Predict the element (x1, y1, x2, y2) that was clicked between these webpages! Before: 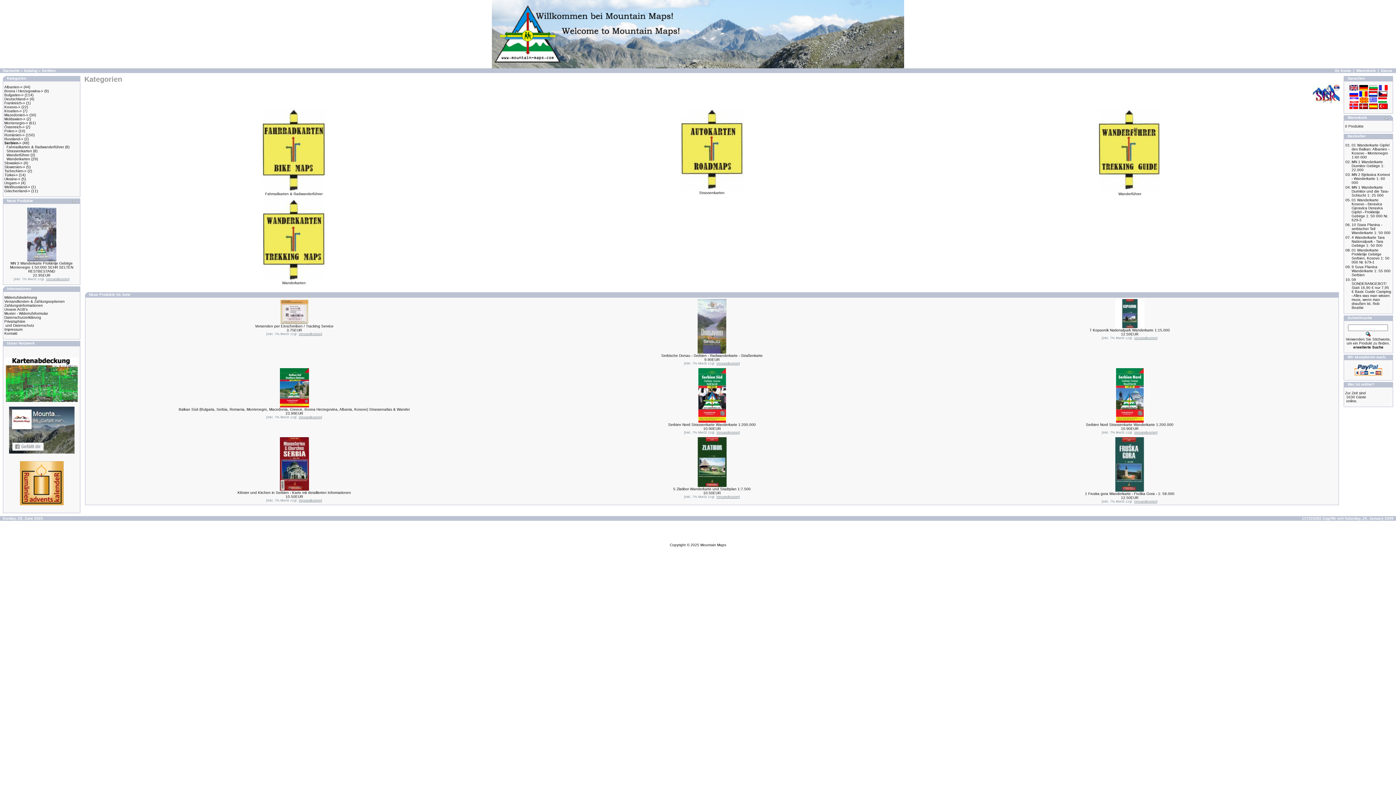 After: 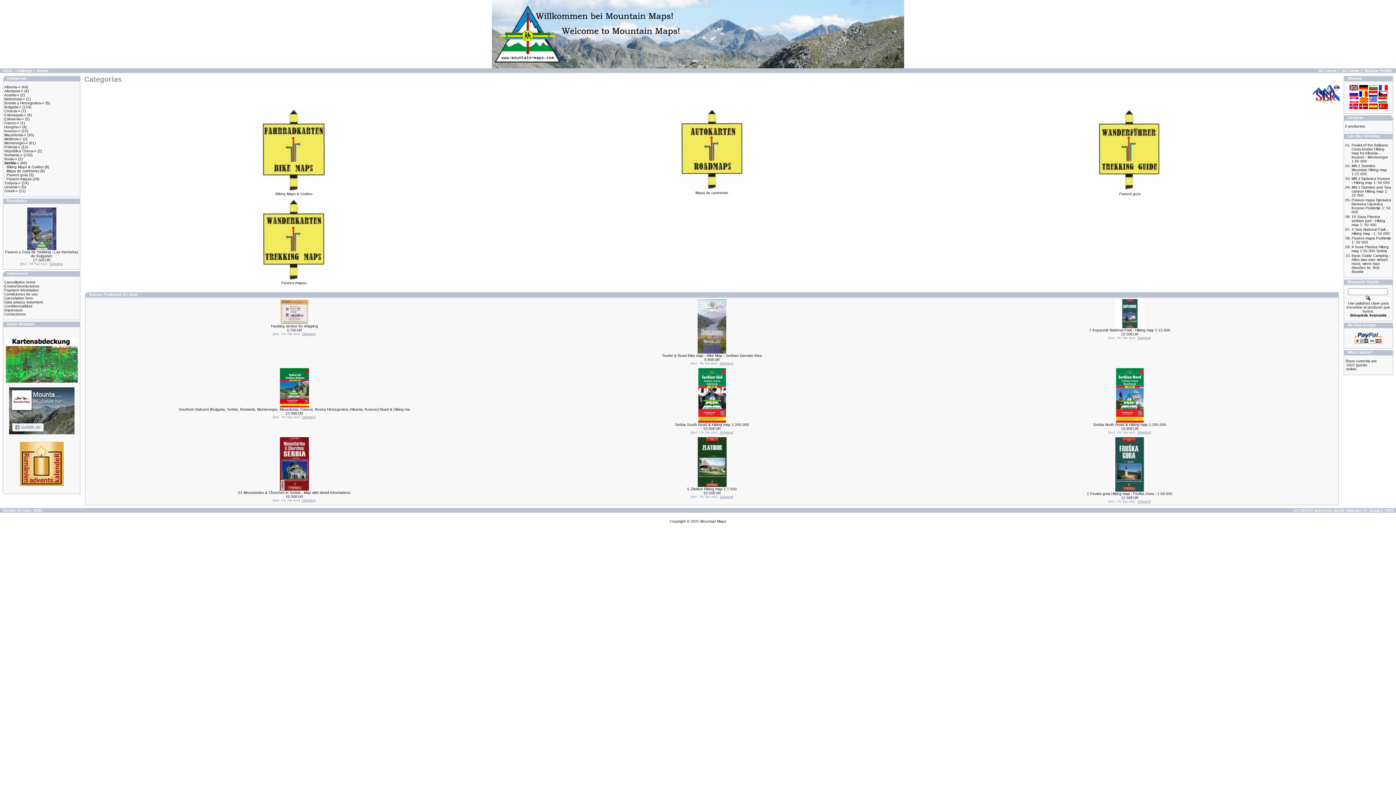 Action: bbox: (1369, 105, 1378, 109)